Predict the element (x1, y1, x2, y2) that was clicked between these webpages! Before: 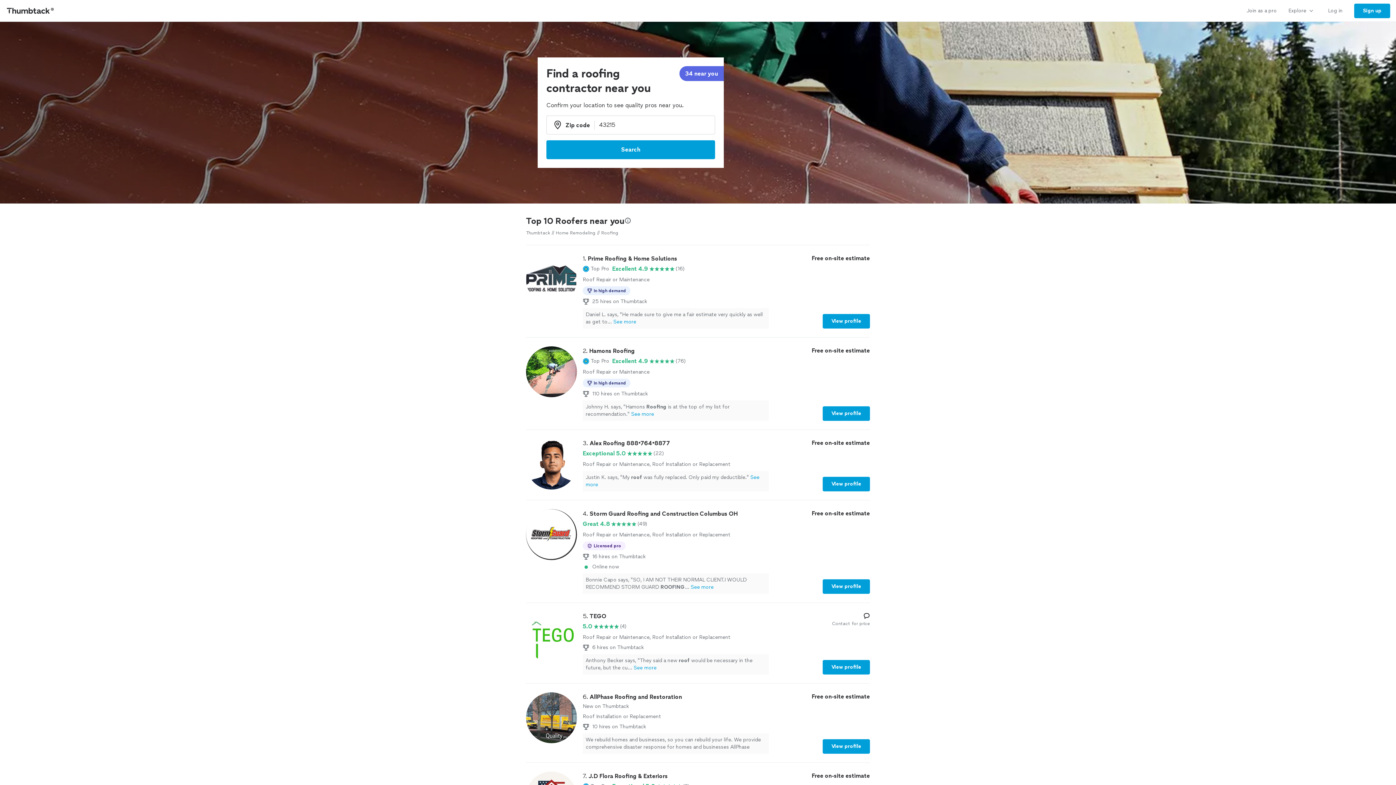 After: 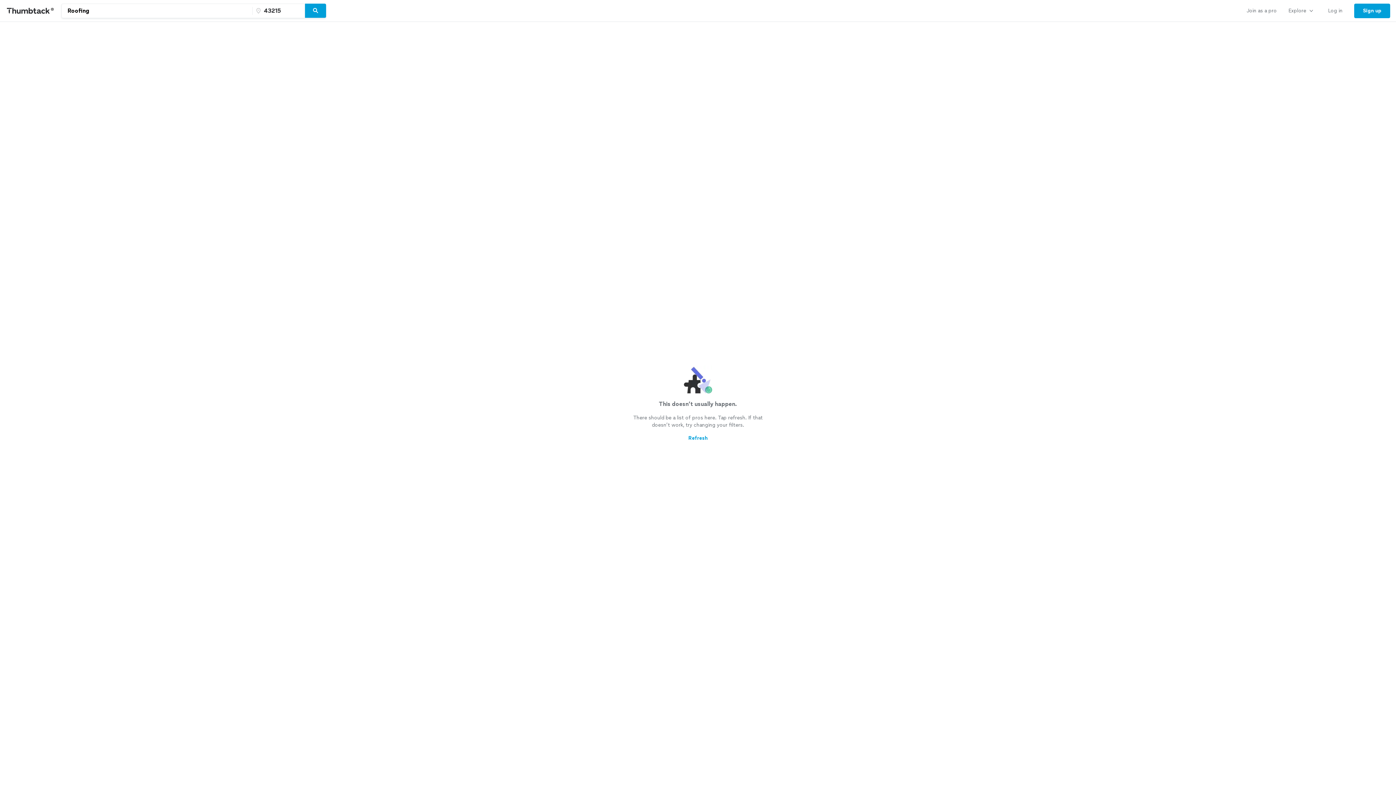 Action: label: Search bbox: (546, 140, 715, 159)